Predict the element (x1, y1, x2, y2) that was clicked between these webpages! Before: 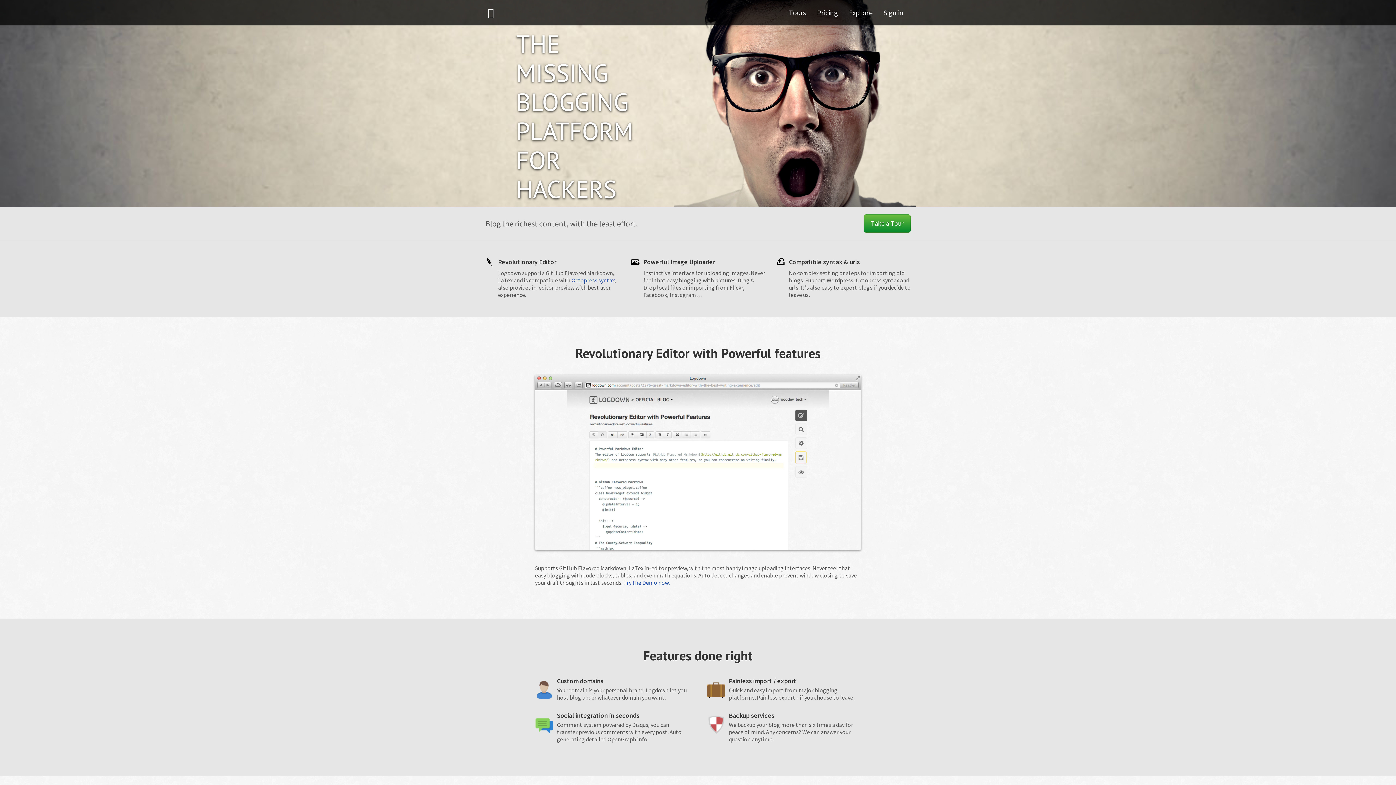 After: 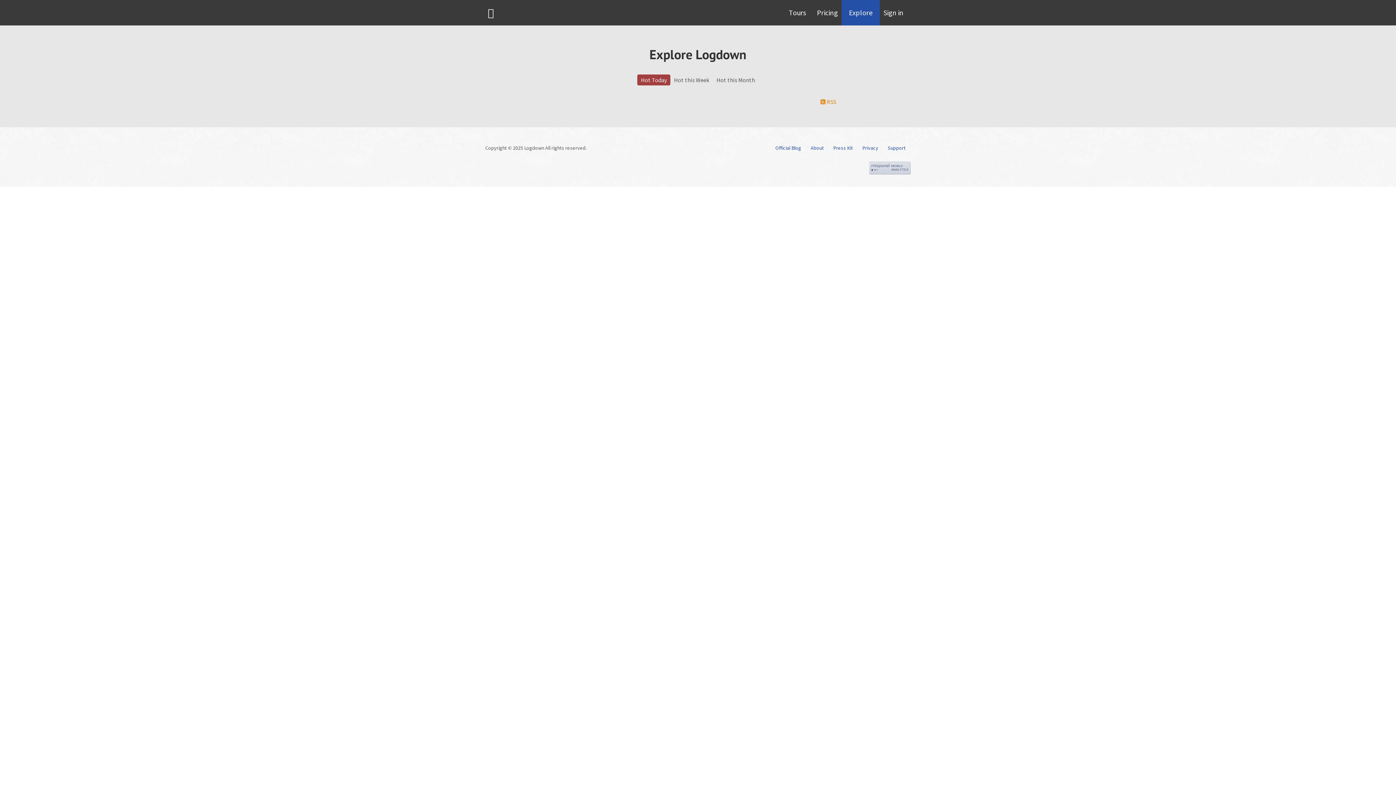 Action: label: Explore bbox: (841, 0, 880, 25)